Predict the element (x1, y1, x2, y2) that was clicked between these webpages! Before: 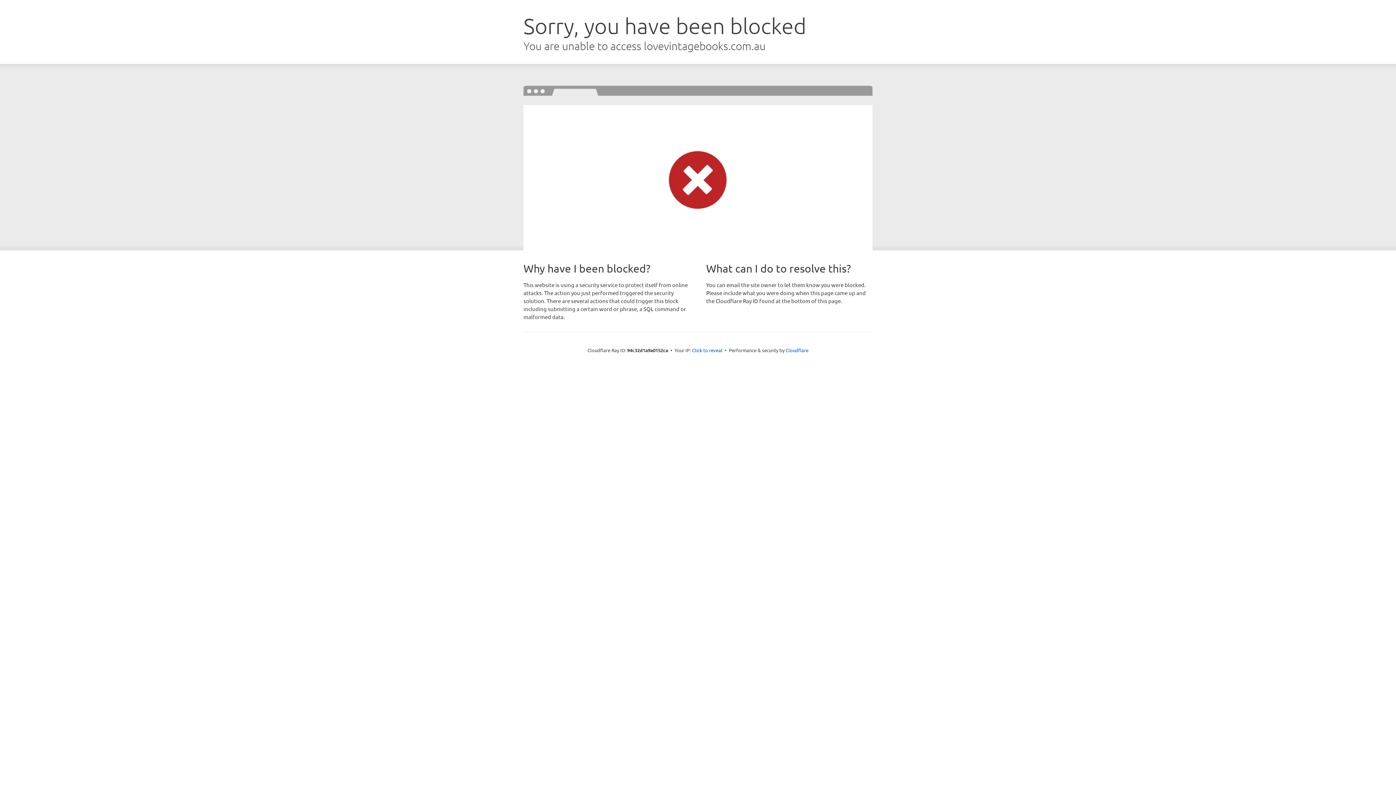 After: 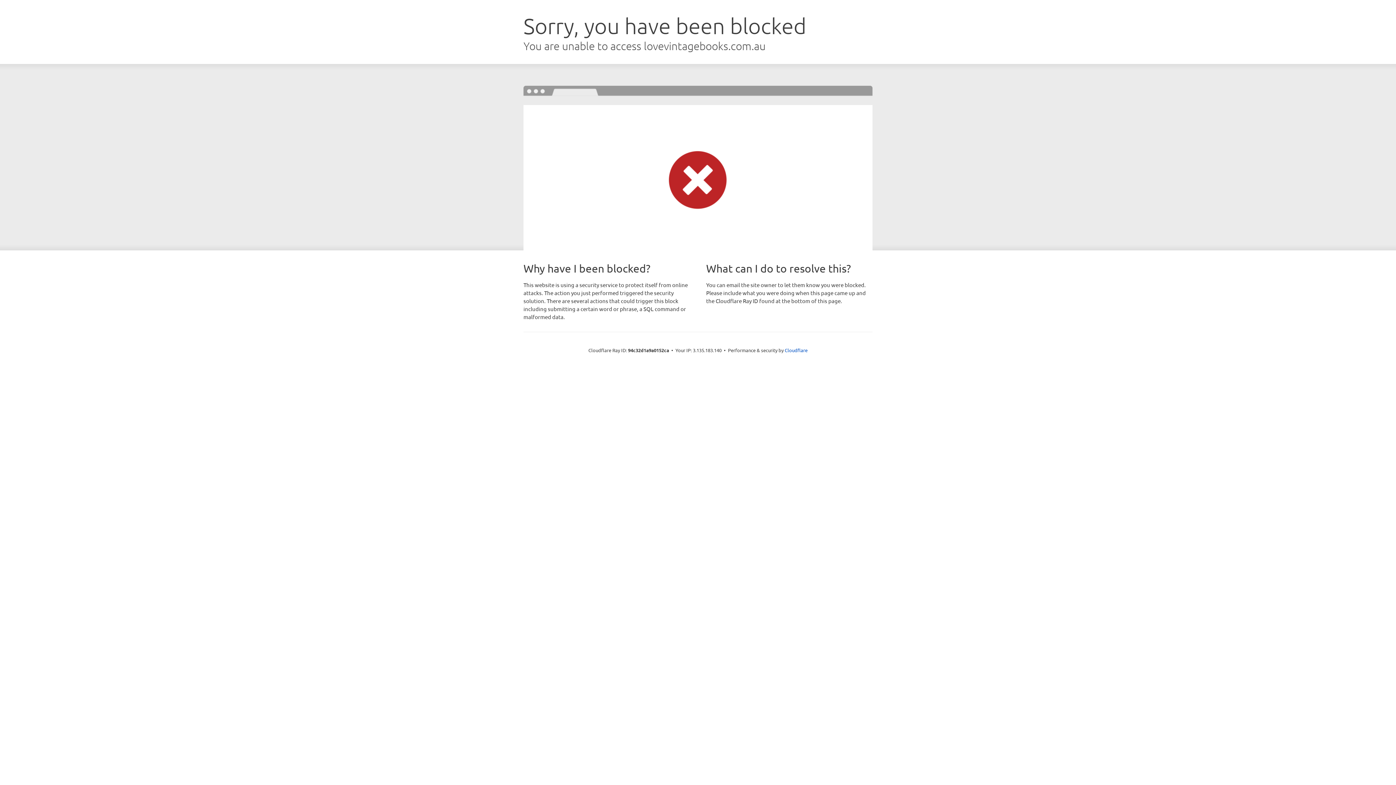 Action: bbox: (692, 346, 722, 353) label: Click to reveal